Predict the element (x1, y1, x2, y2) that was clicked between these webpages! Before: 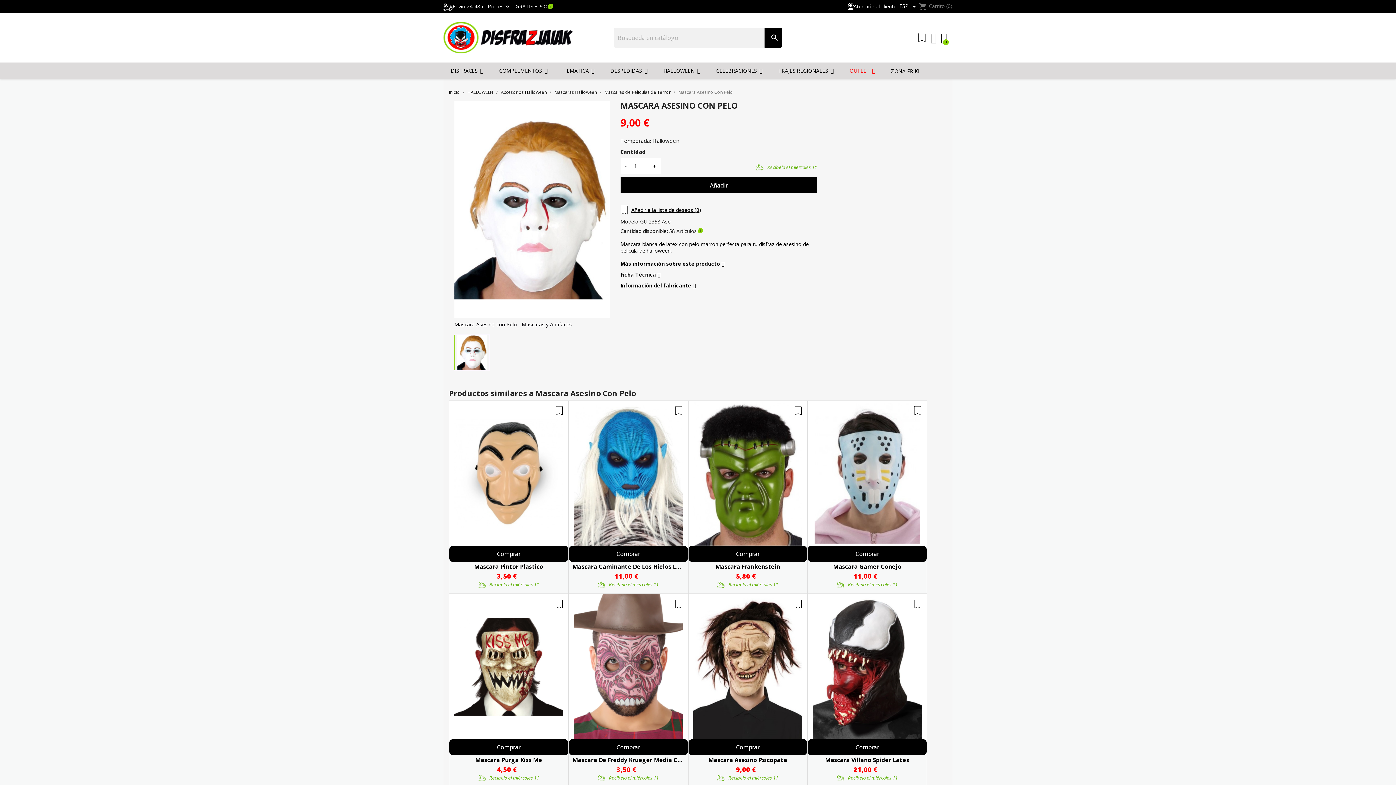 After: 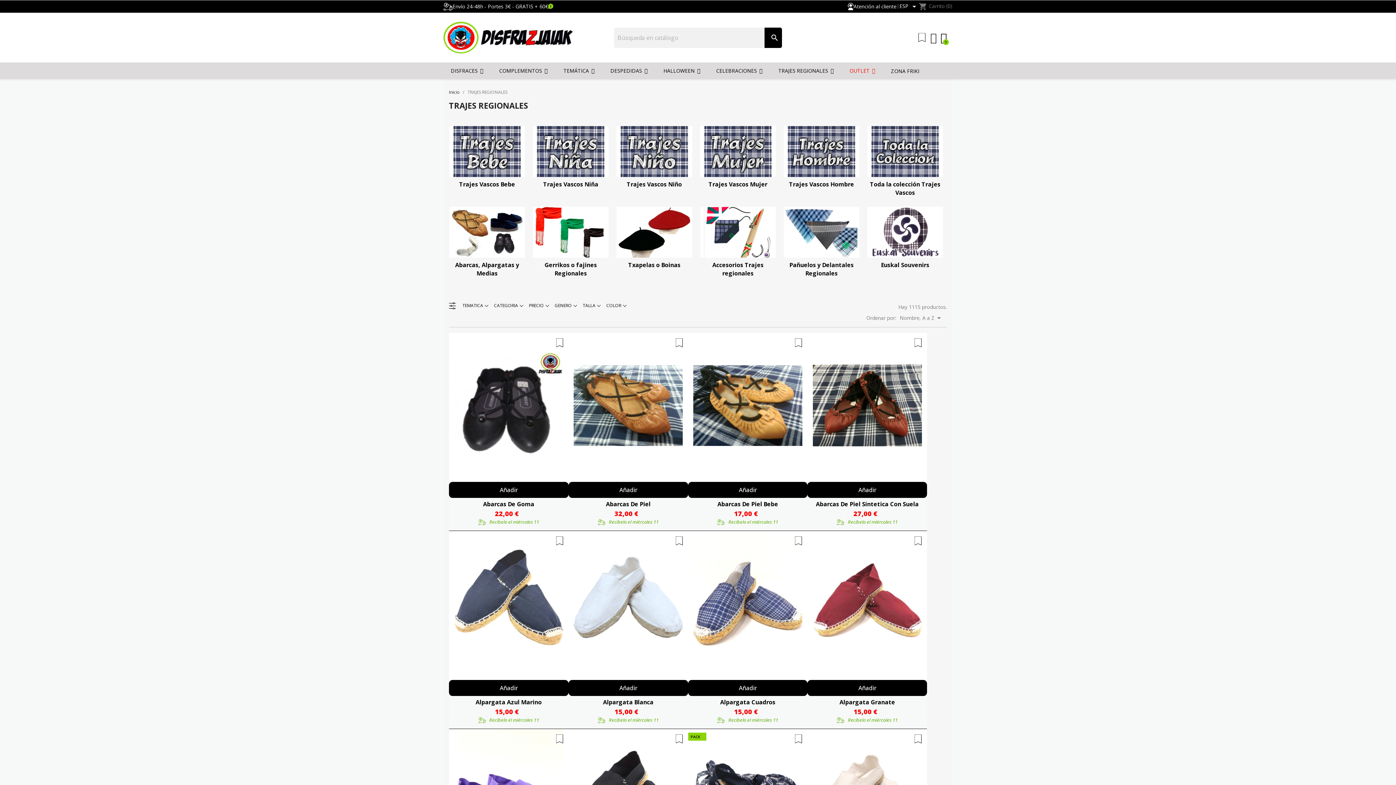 Action: bbox: (771, 62, 841, 78) label: TRAJES REGIONALES 